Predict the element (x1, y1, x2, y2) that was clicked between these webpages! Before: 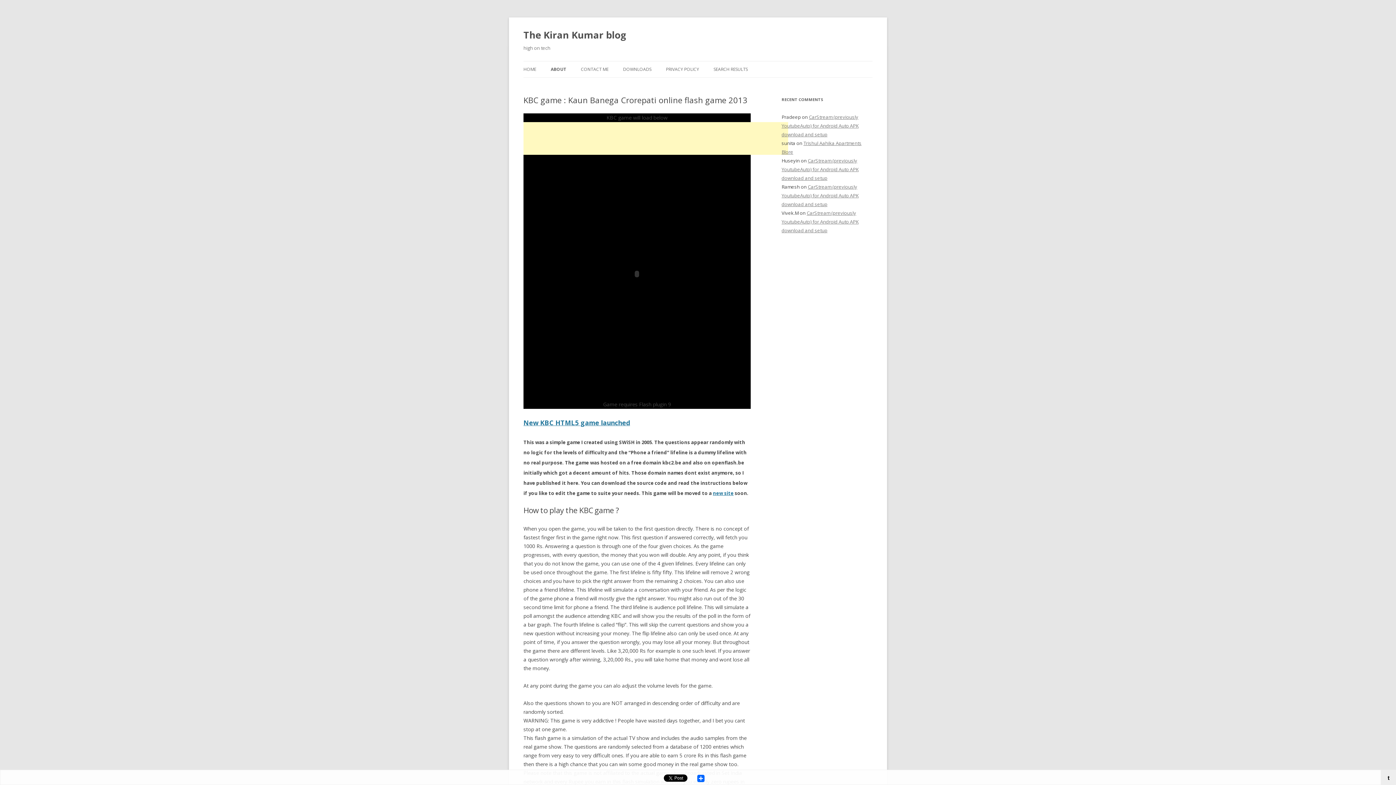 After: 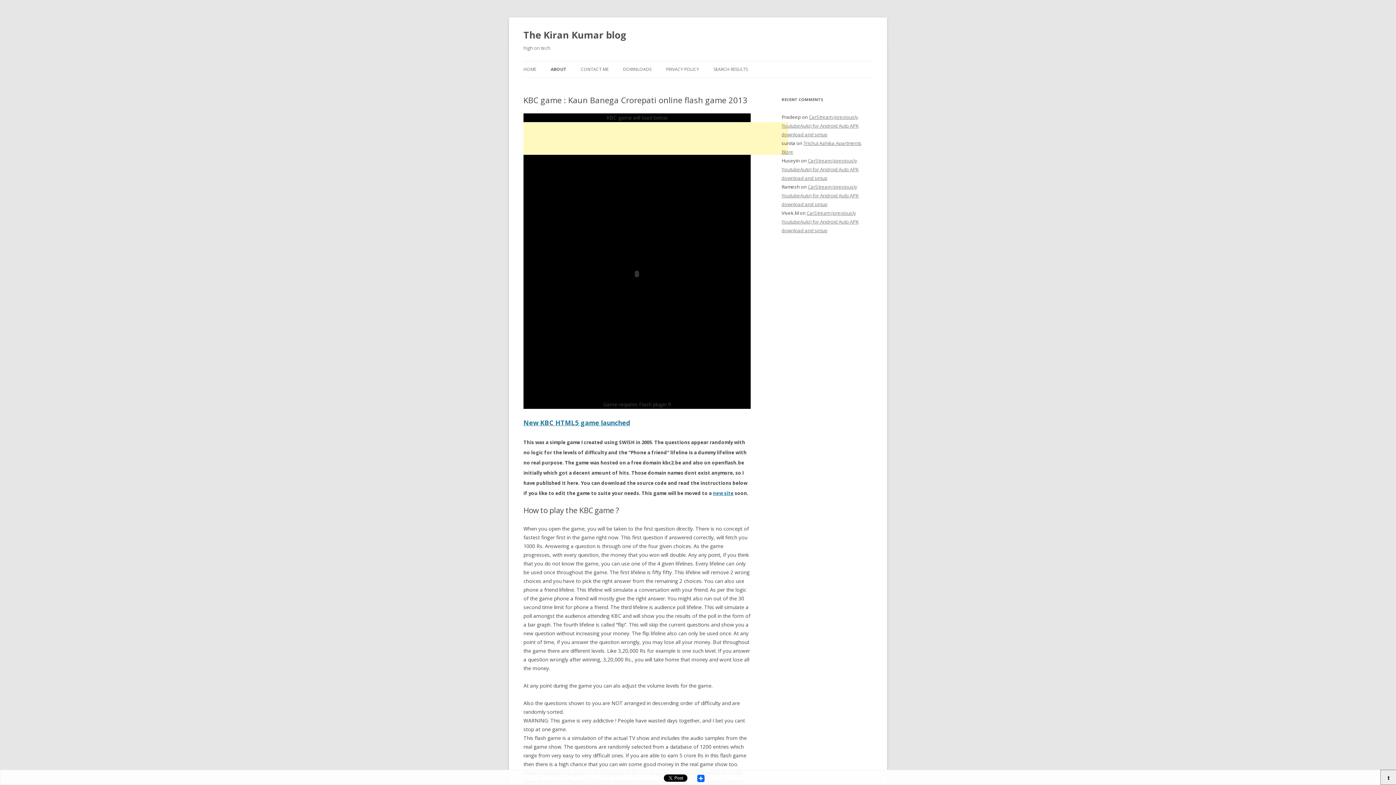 Action: label: t bbox: (1381, 770, 1396, 785)